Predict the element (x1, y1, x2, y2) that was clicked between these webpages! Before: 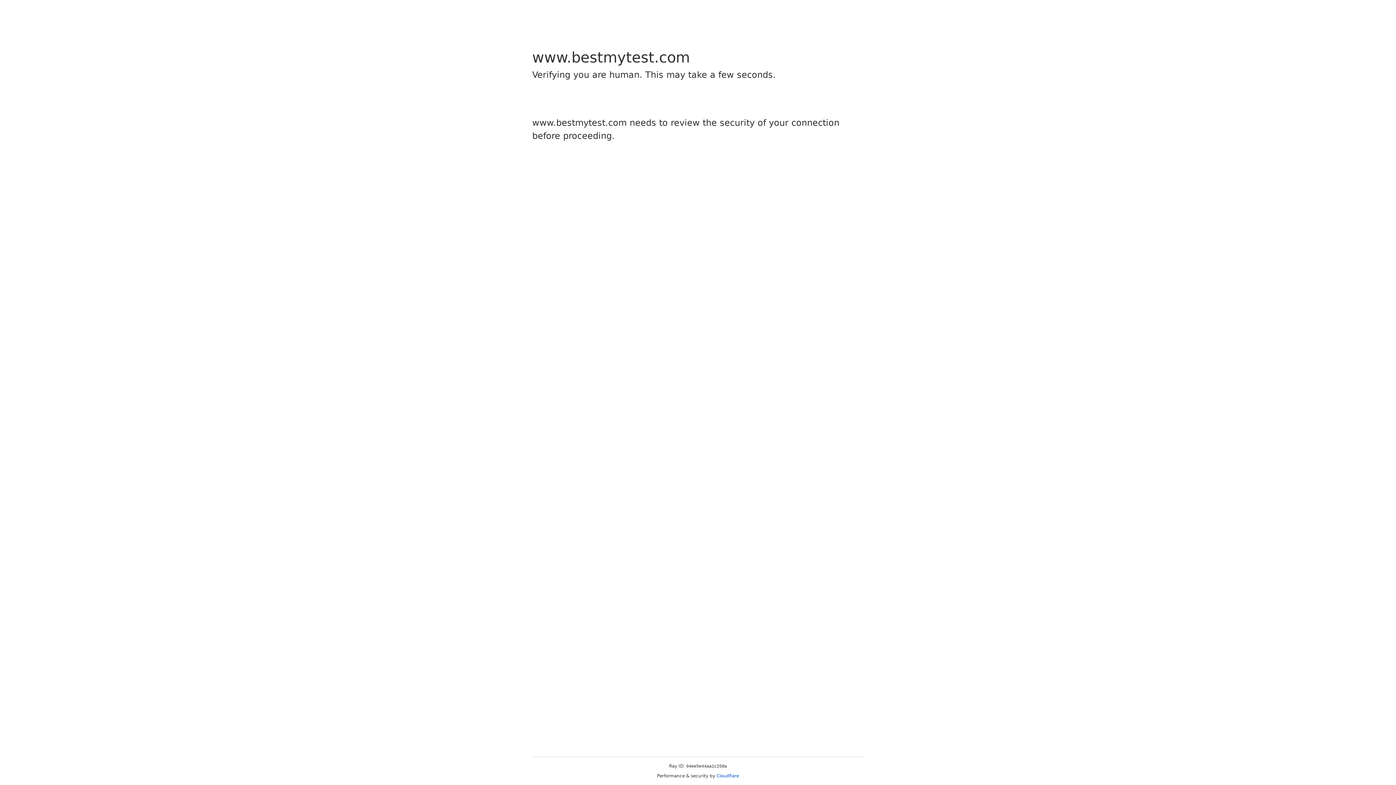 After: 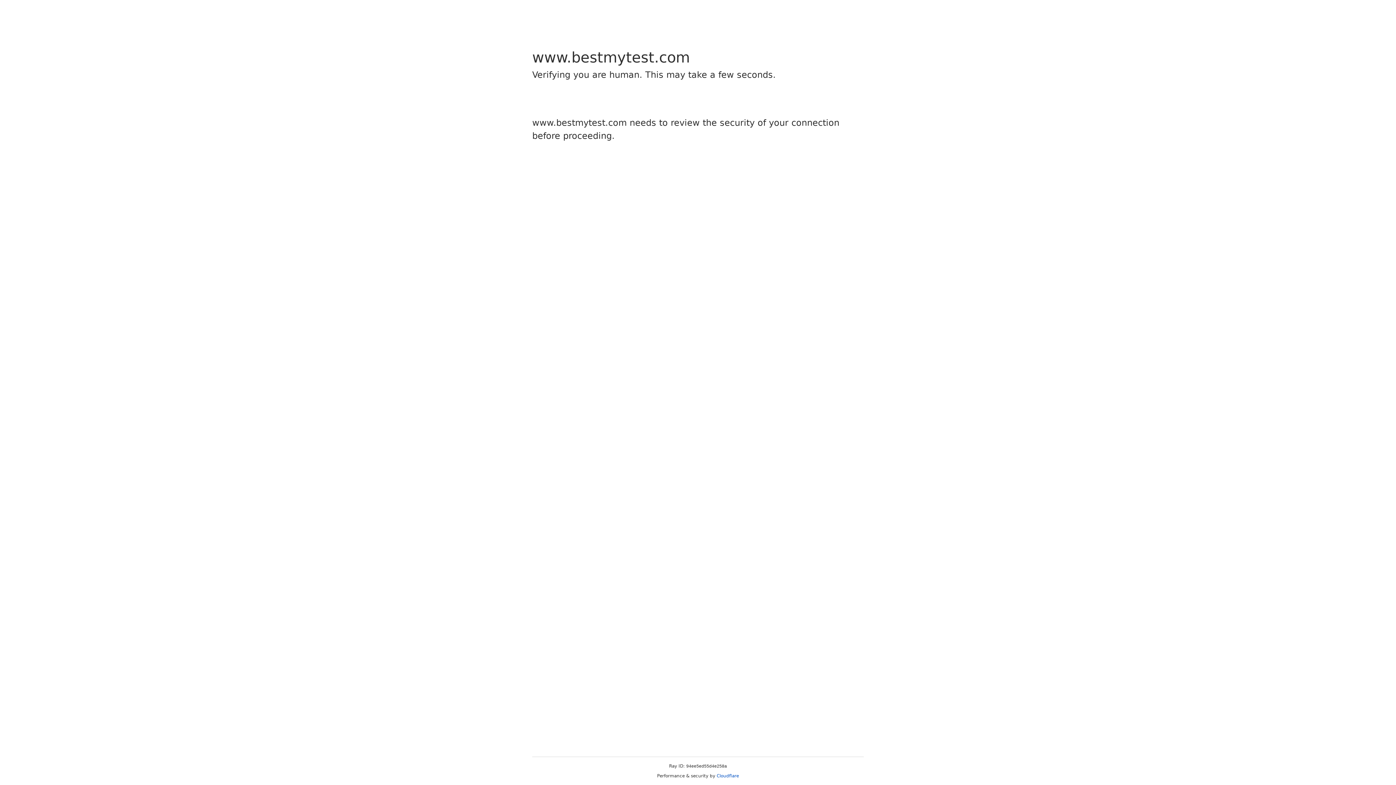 Action: bbox: (716, 773, 739, 778) label: Cloudflare